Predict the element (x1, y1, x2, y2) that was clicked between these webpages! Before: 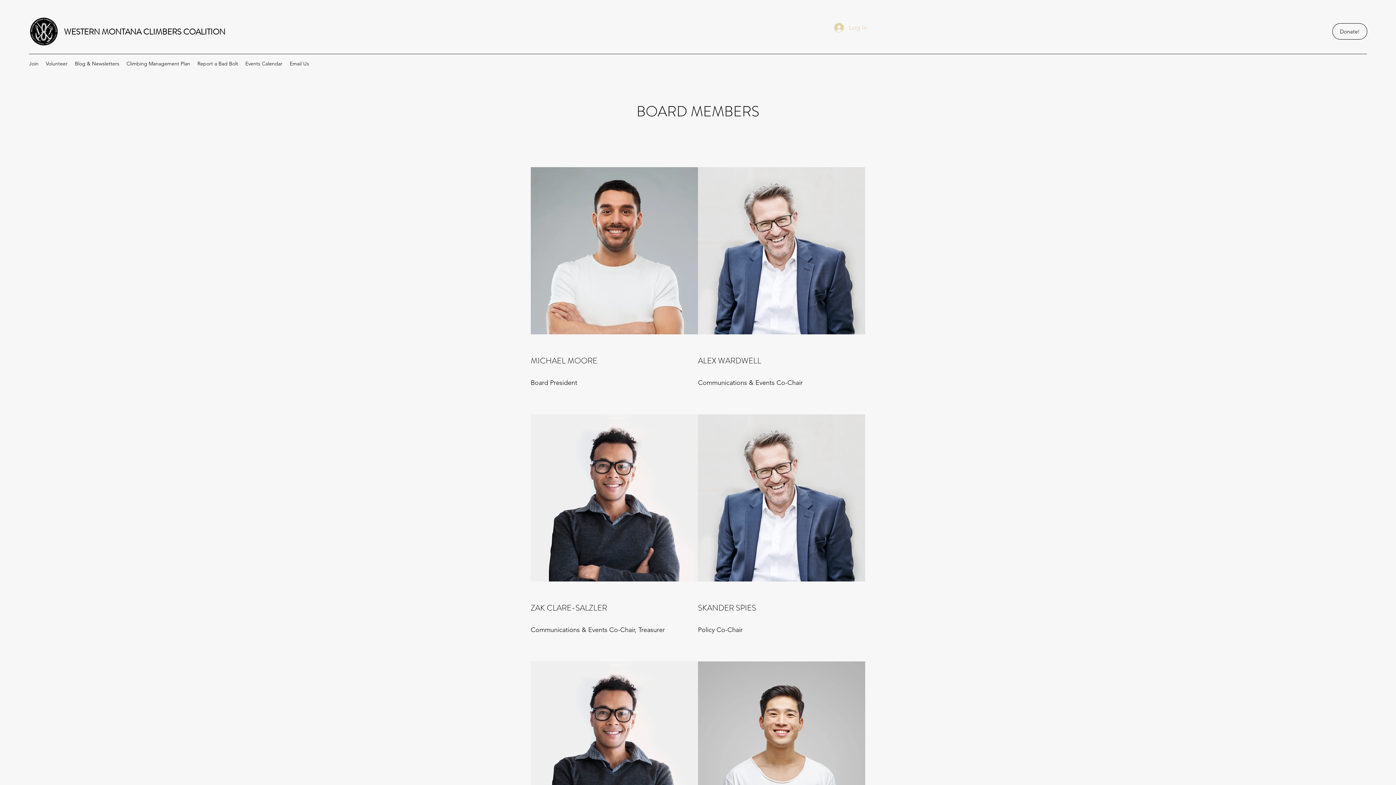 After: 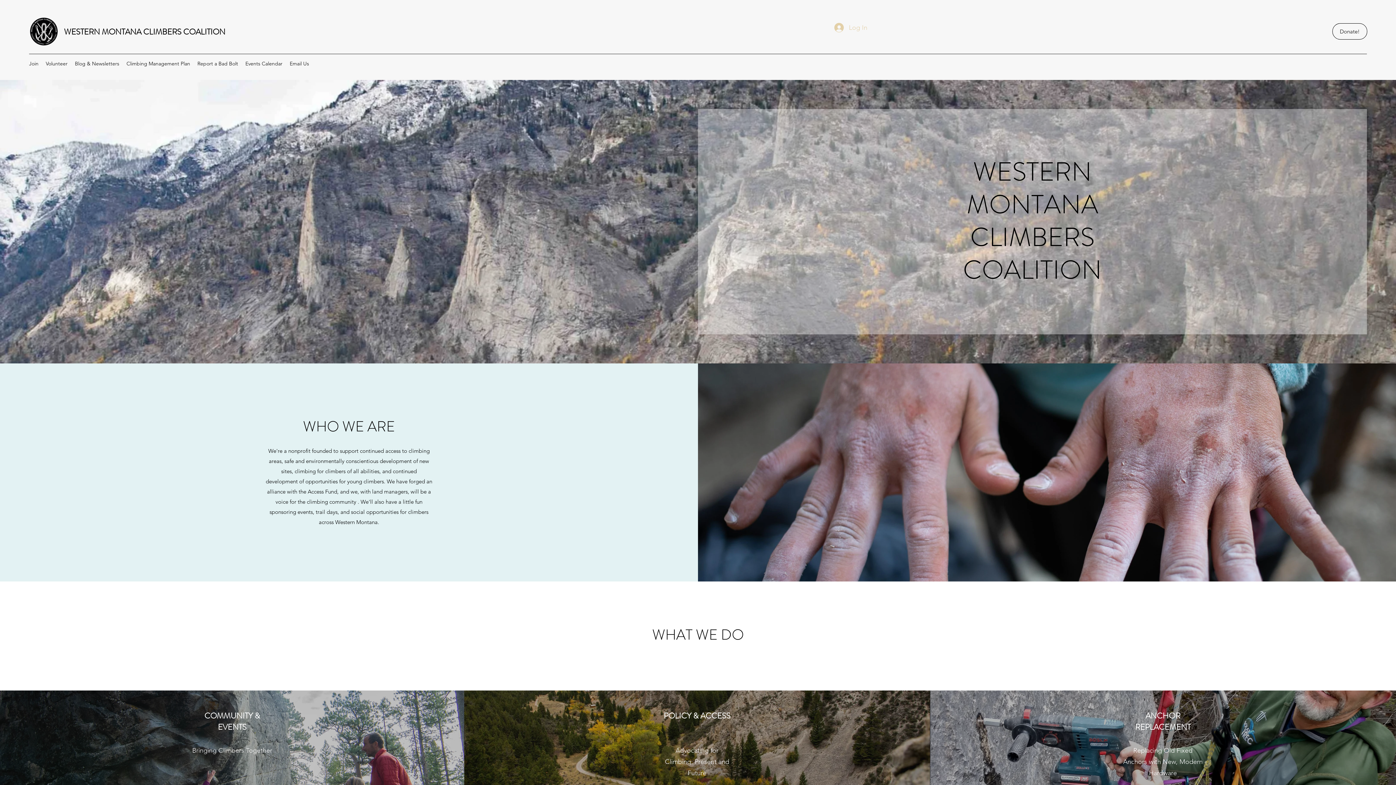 Action: bbox: (29, 17, 58, 46)